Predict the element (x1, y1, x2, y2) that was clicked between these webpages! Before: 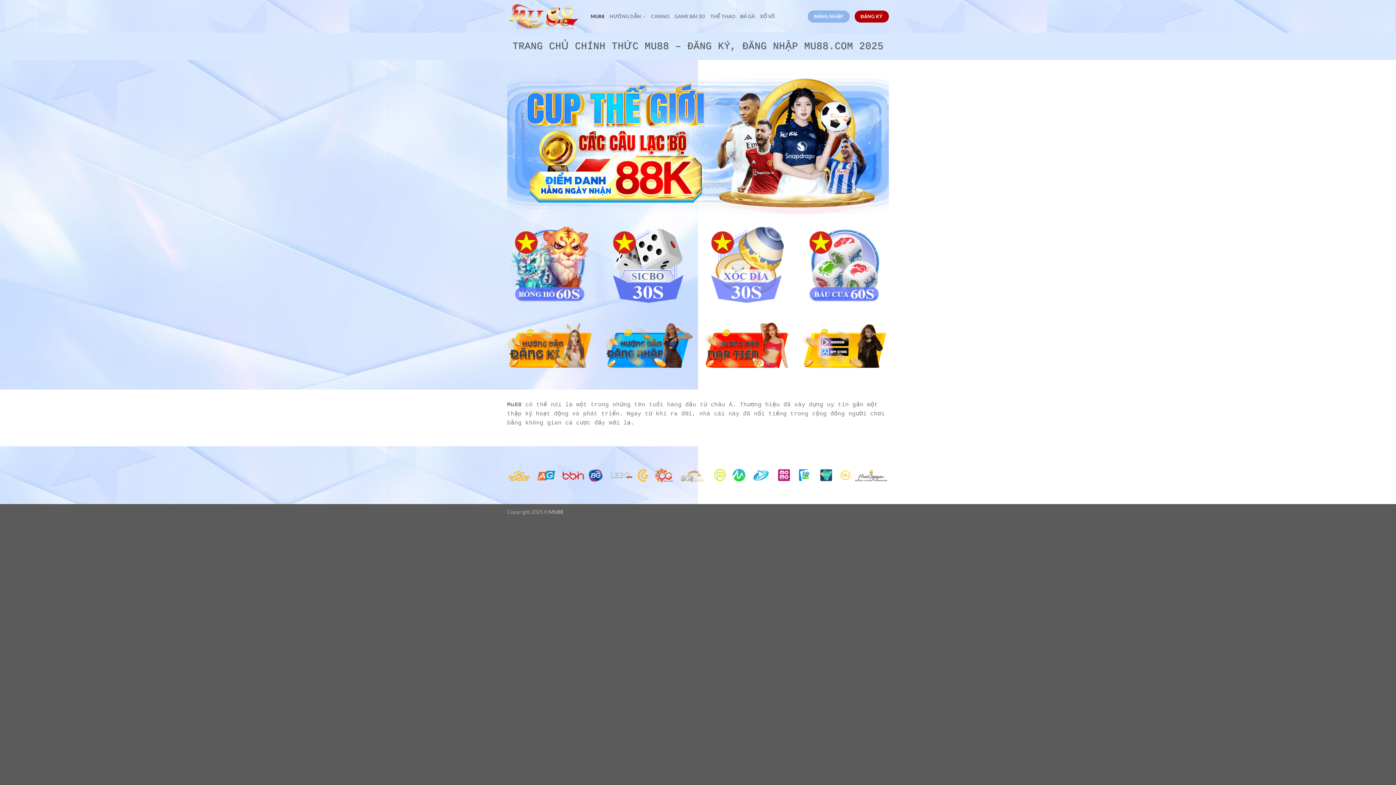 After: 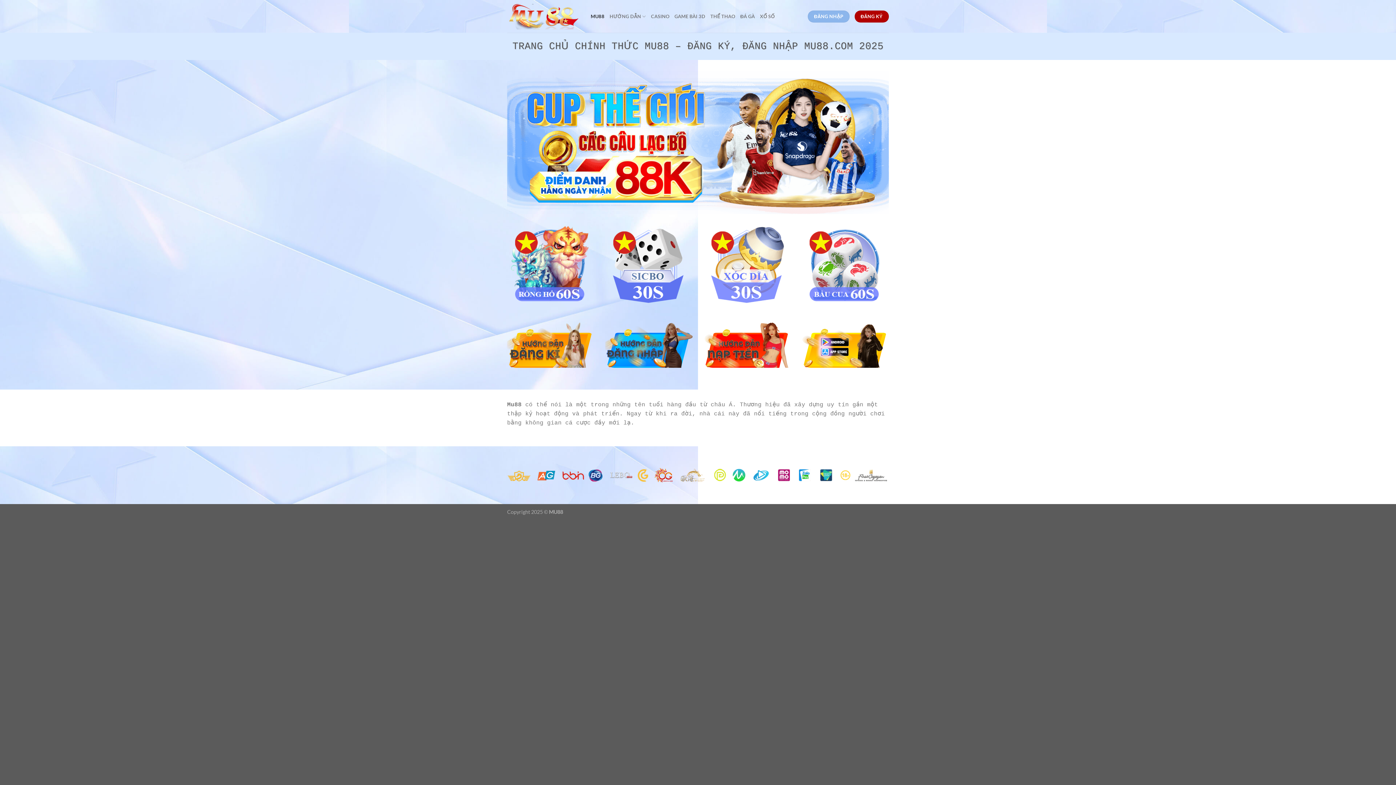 Action: bbox: (605, 322, 692, 368)